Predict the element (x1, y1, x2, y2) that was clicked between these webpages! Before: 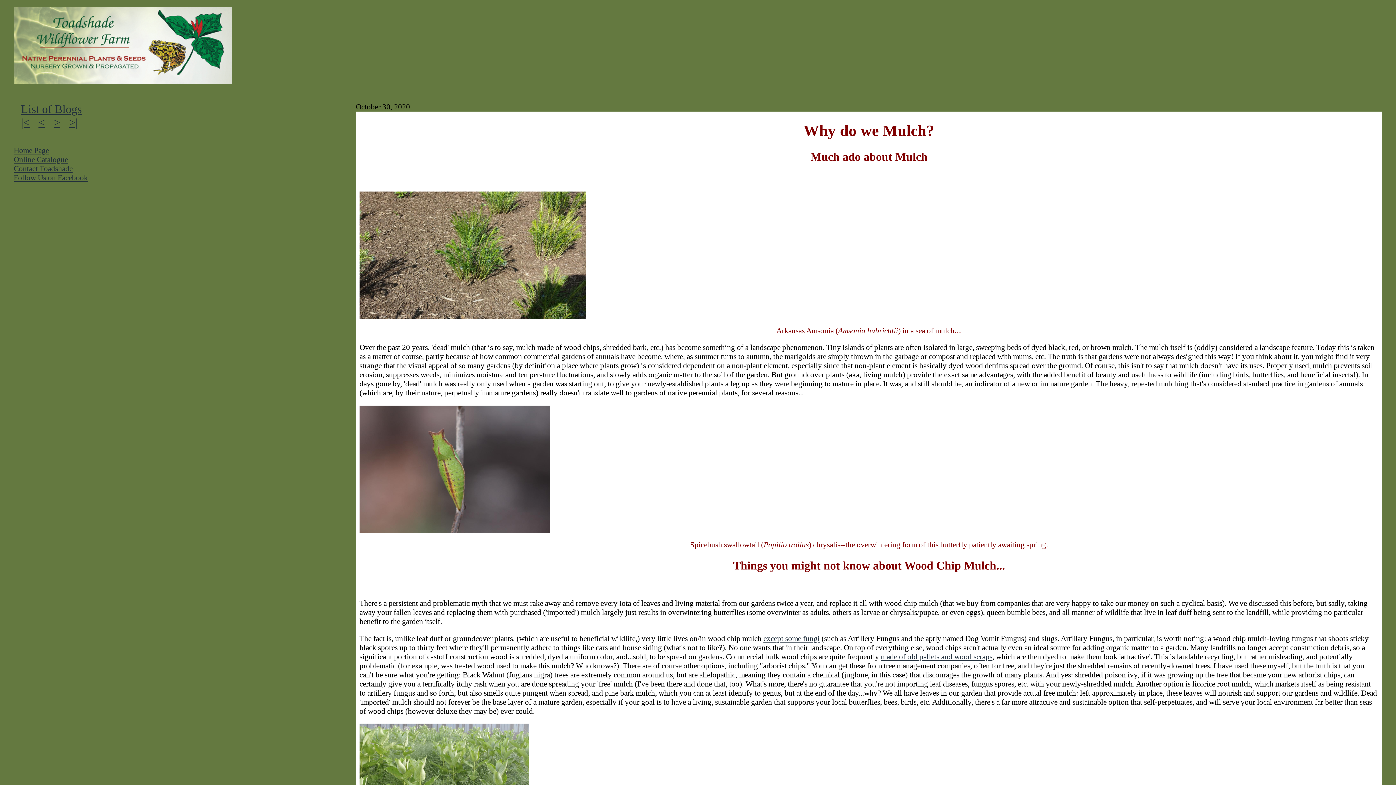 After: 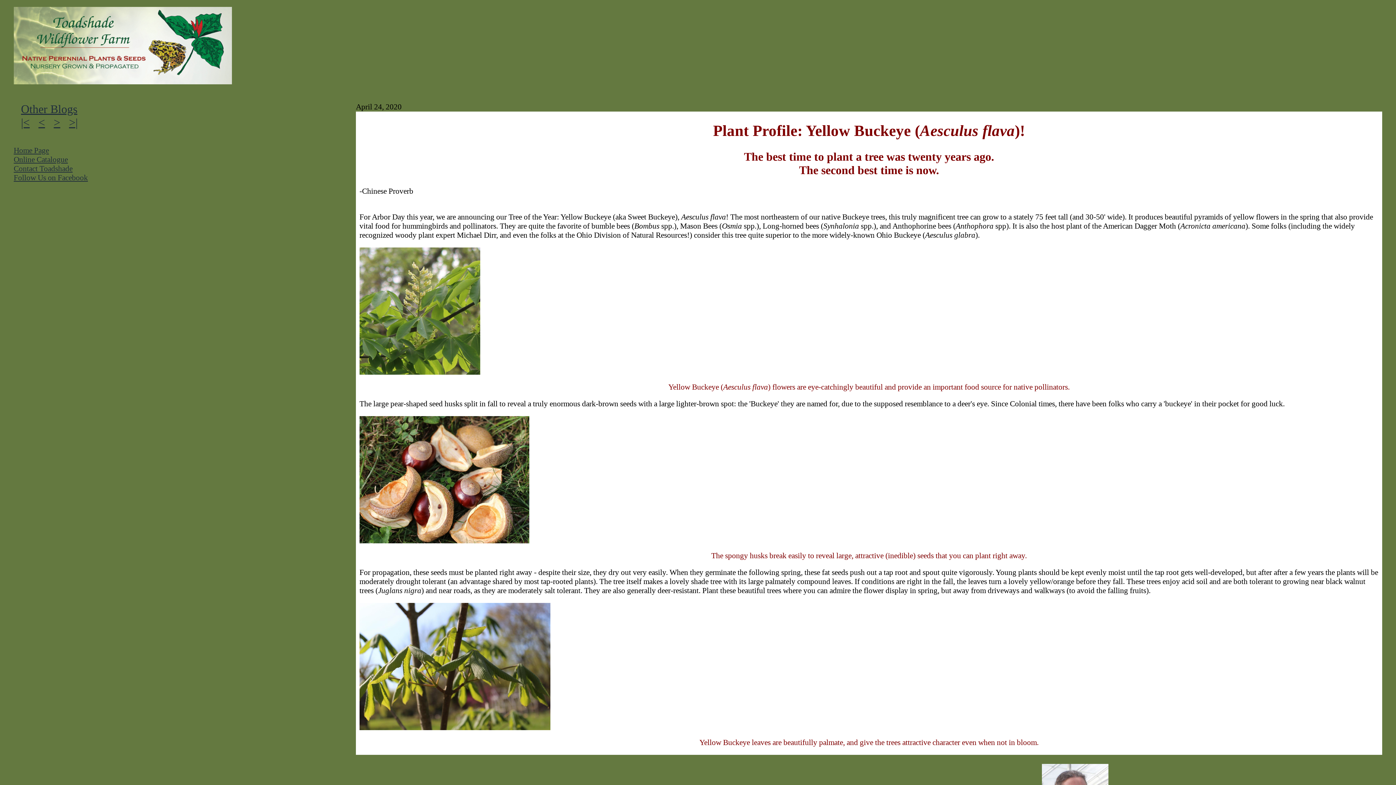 Action: bbox: (38, 115, 45, 129) label: <